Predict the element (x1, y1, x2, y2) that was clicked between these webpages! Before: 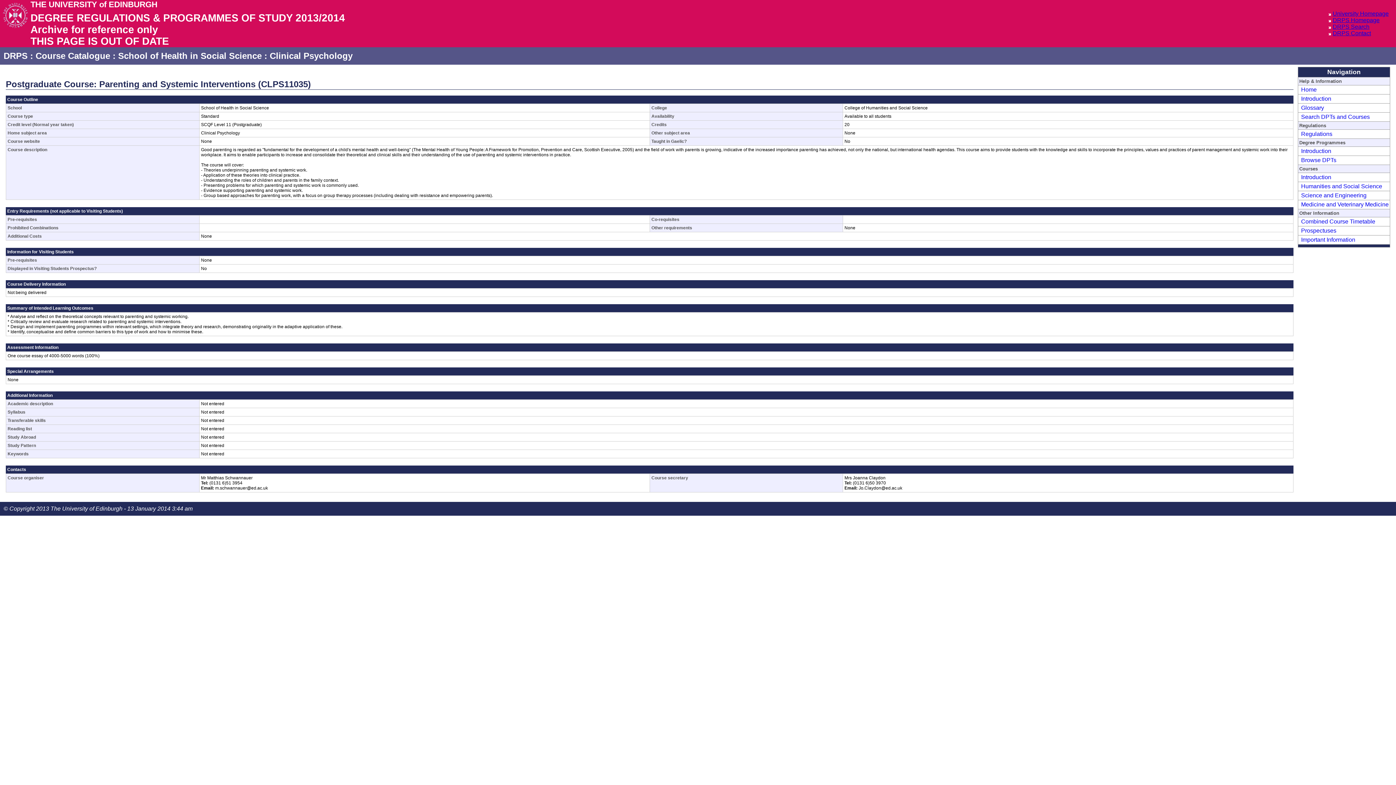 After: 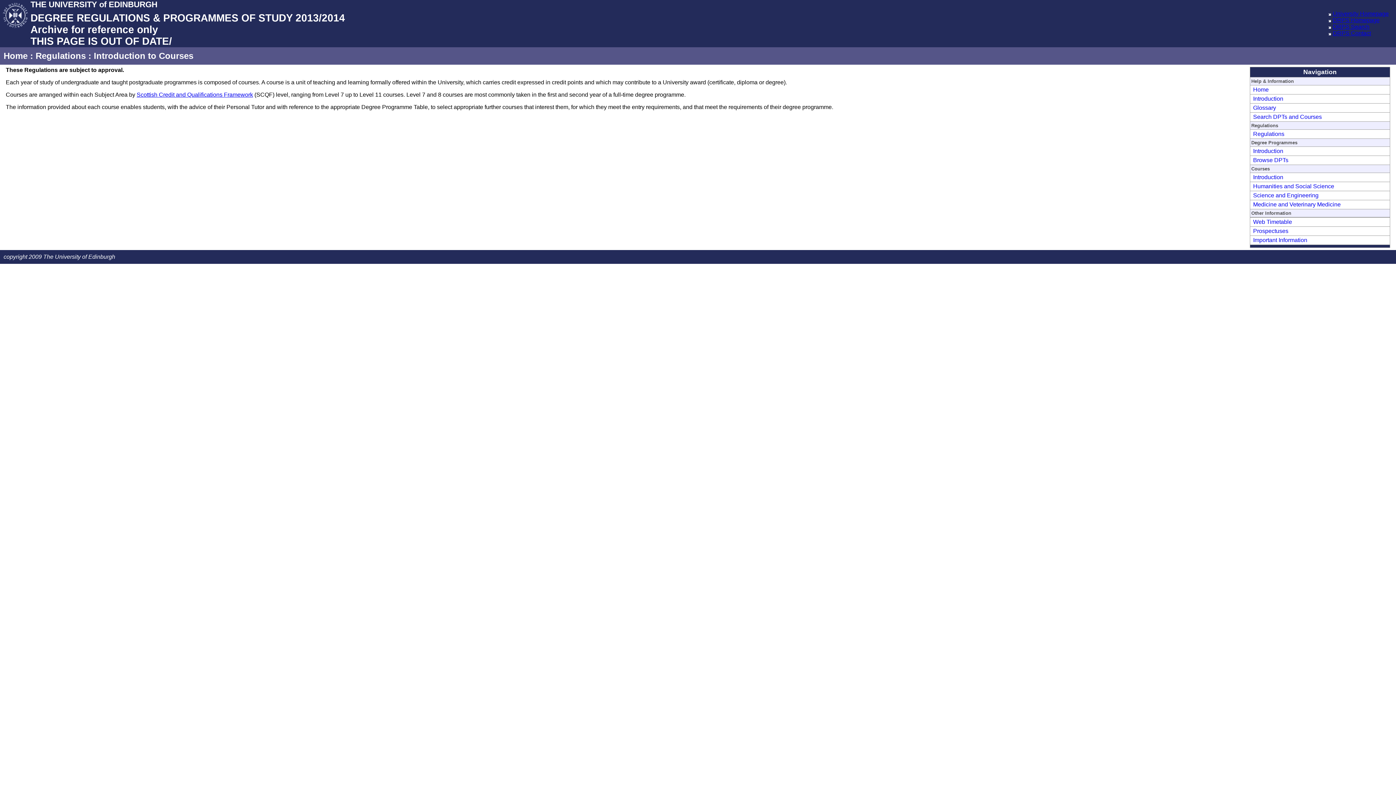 Action: label: Introduction bbox: (1299, 174, 1331, 180)